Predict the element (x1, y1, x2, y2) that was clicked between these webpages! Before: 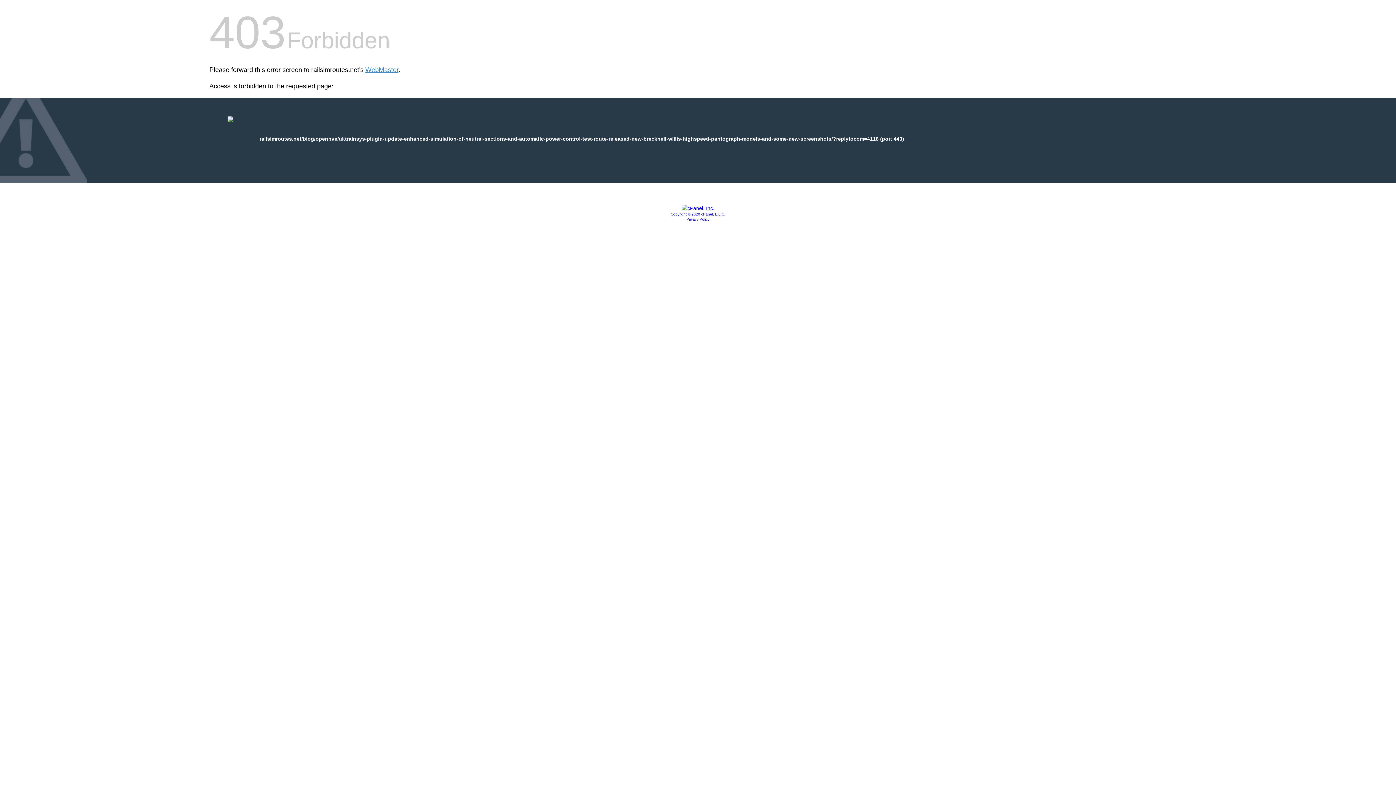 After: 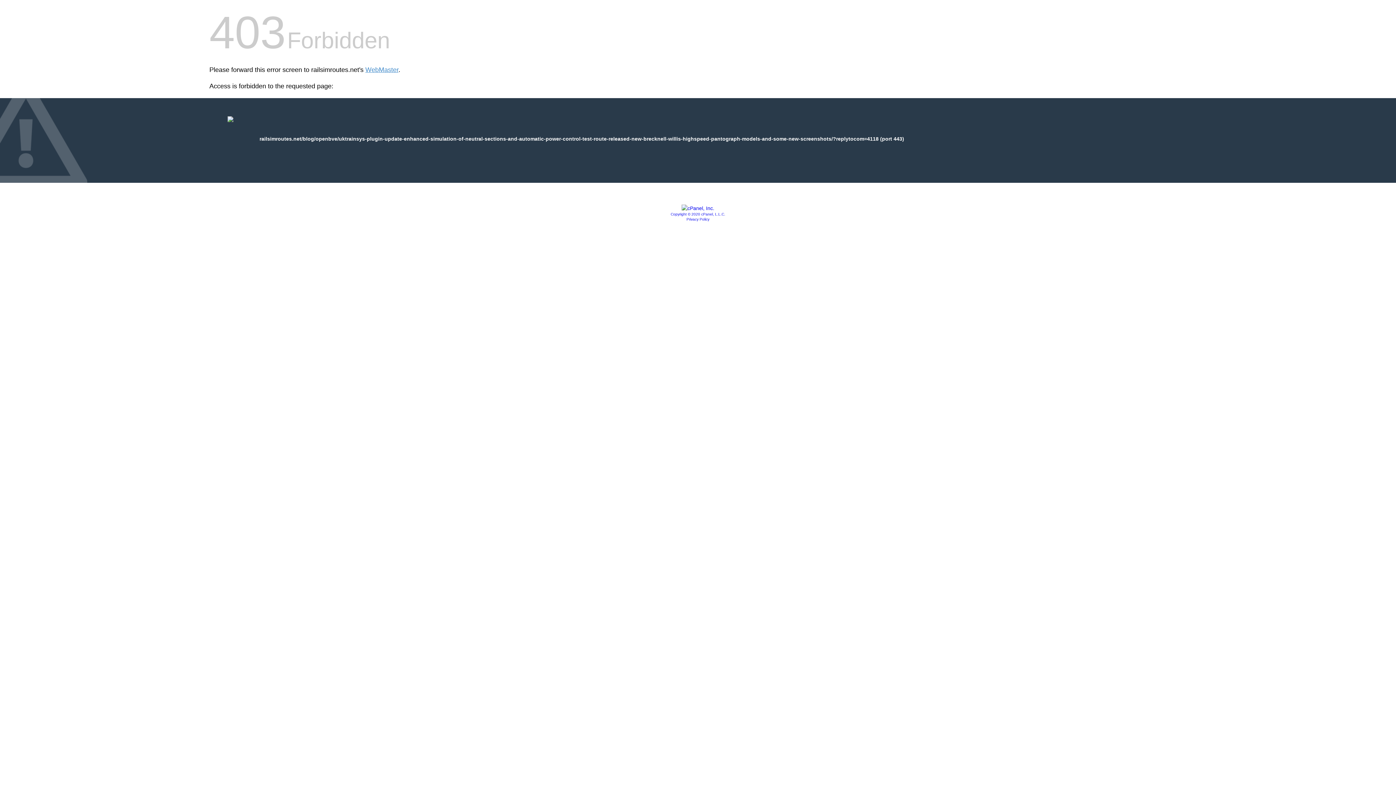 Action: label: Copyright © 2020 cPanel, L.L.C. bbox: (670, 212, 725, 216)